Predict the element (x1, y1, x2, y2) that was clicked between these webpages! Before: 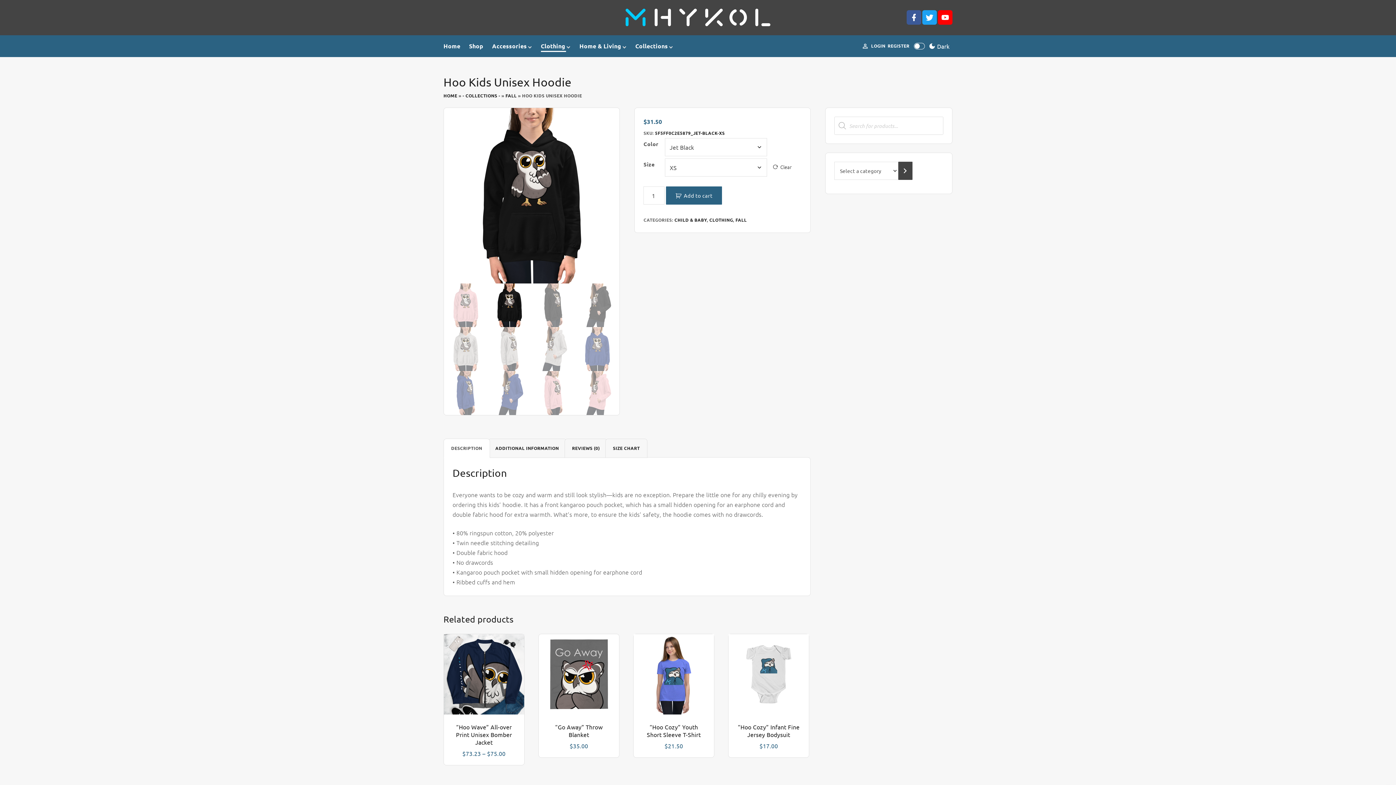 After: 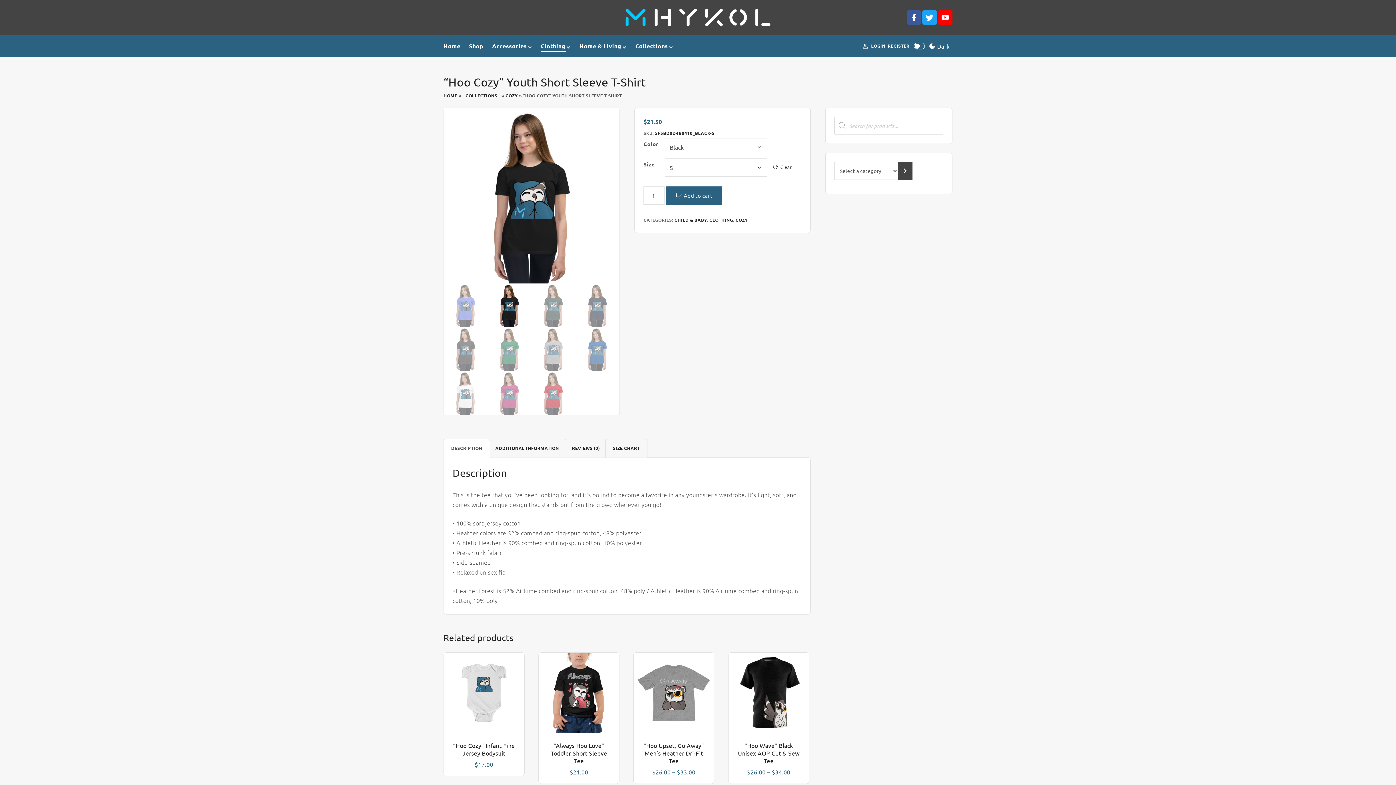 Action: bbox: (633, 634, 714, 714)